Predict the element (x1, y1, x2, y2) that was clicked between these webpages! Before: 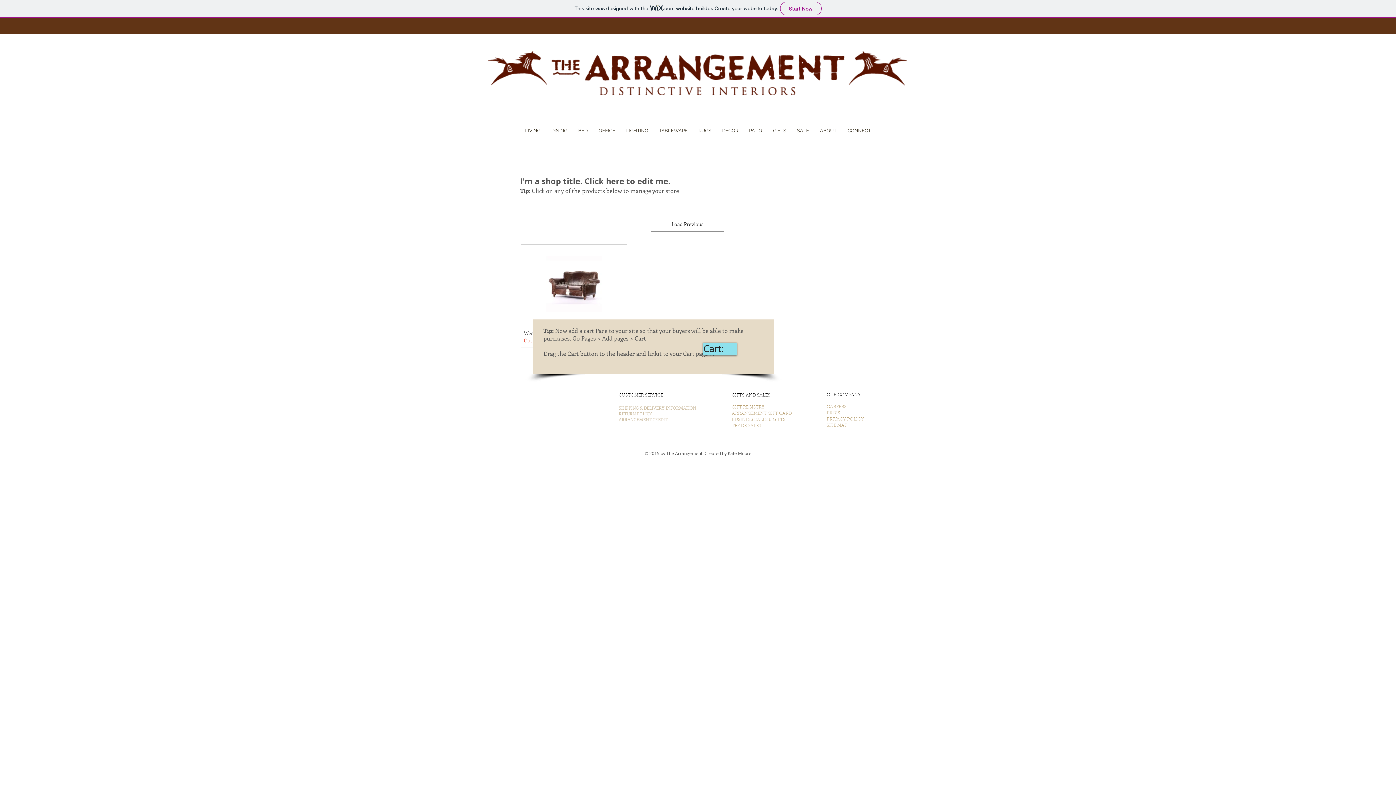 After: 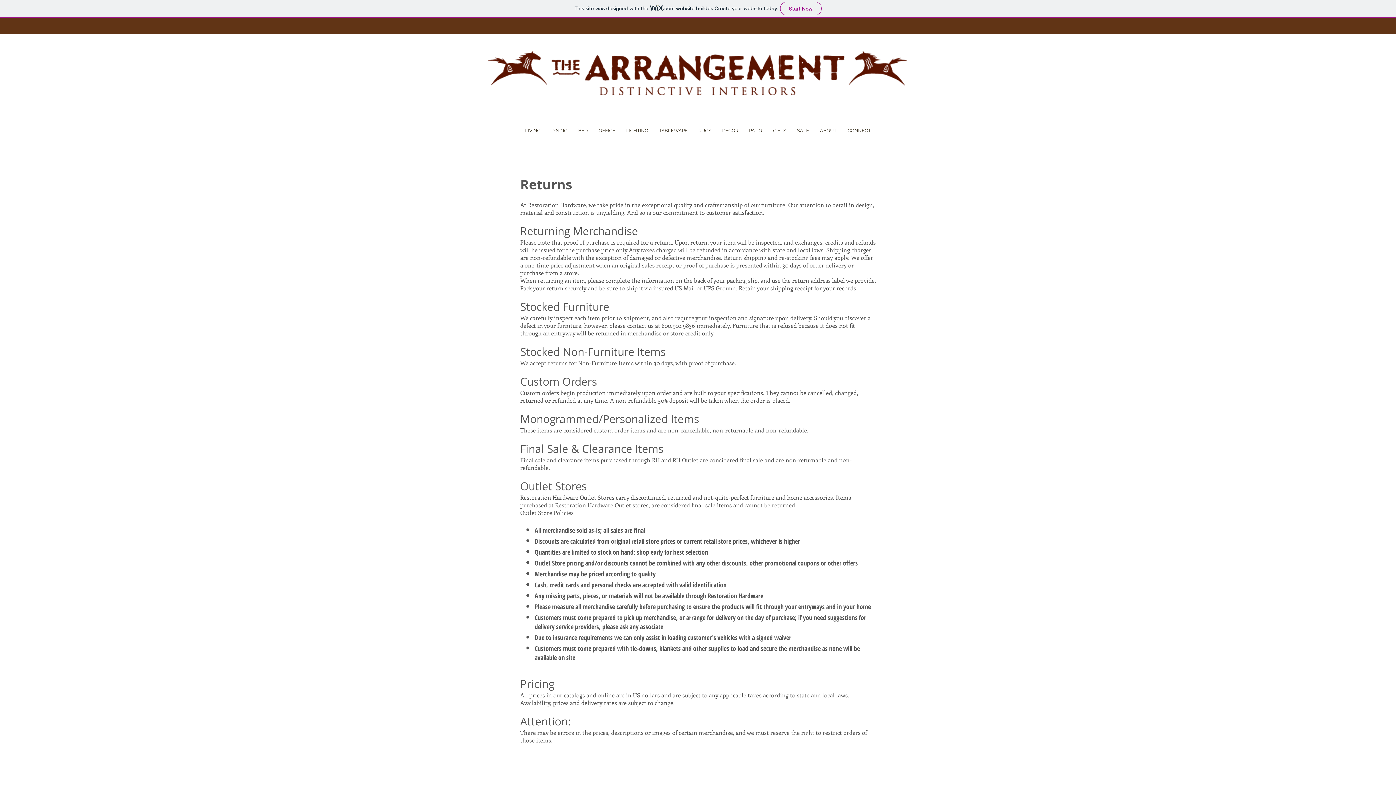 Action: bbox: (618, 410, 652, 416) label: RETURN POLICY